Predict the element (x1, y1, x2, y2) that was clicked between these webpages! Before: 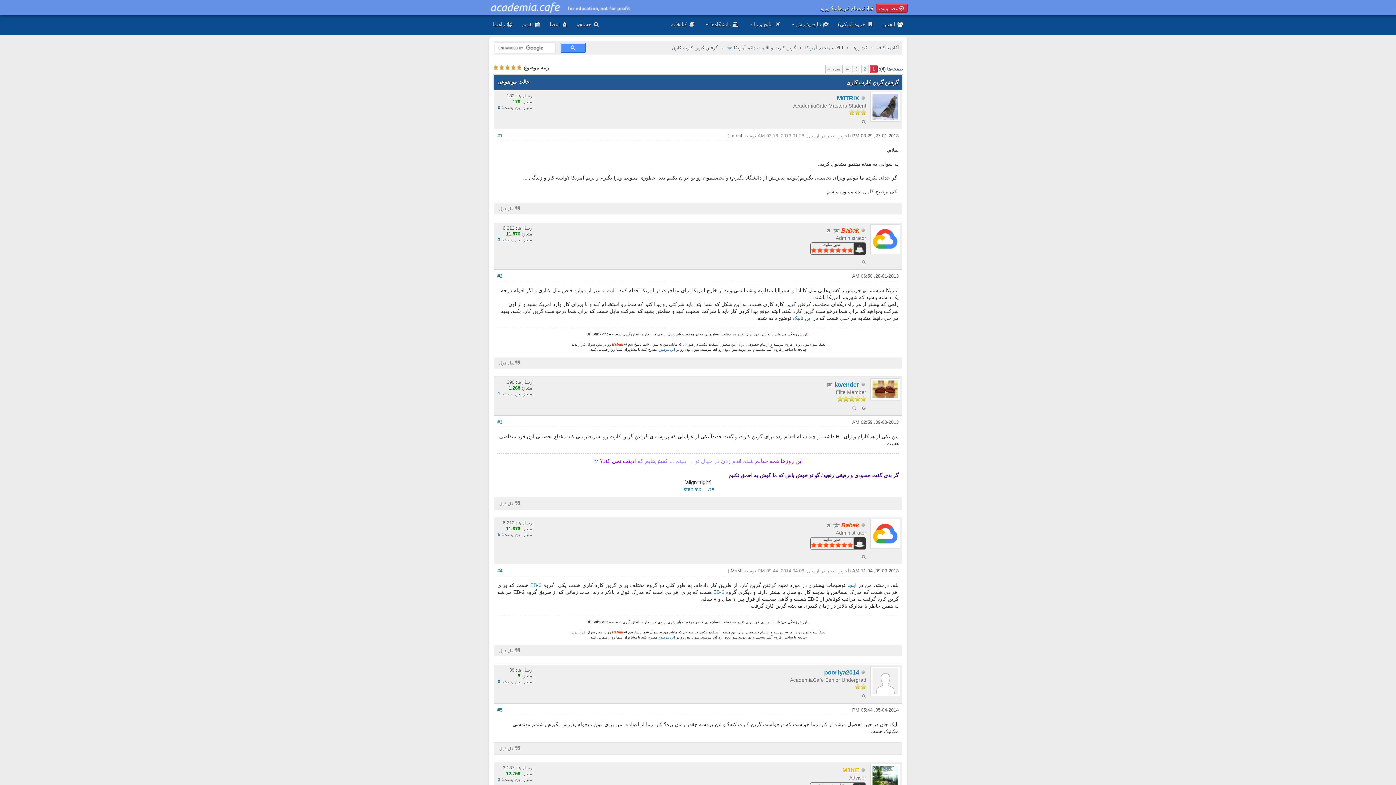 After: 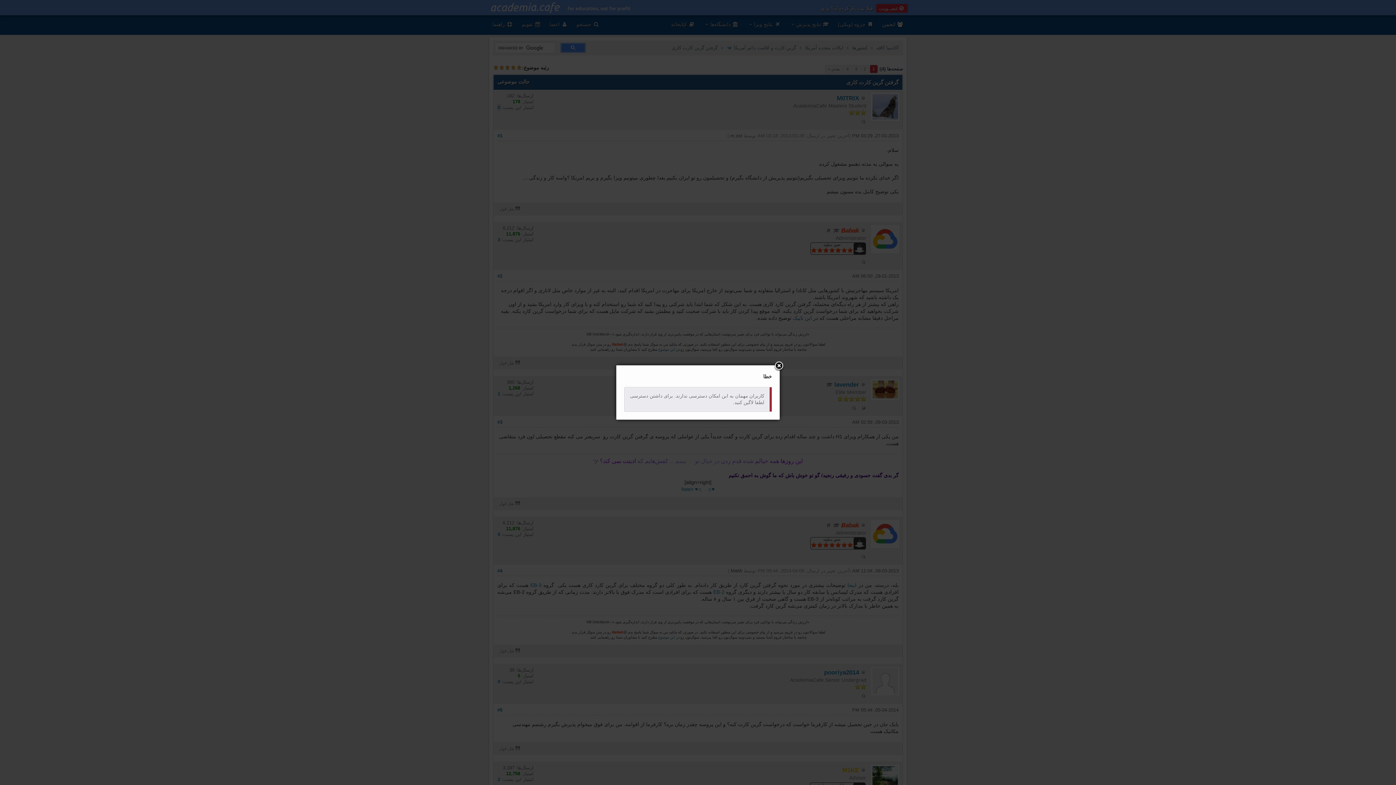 Action: bbox: (497, 104, 500, 110) label: 0